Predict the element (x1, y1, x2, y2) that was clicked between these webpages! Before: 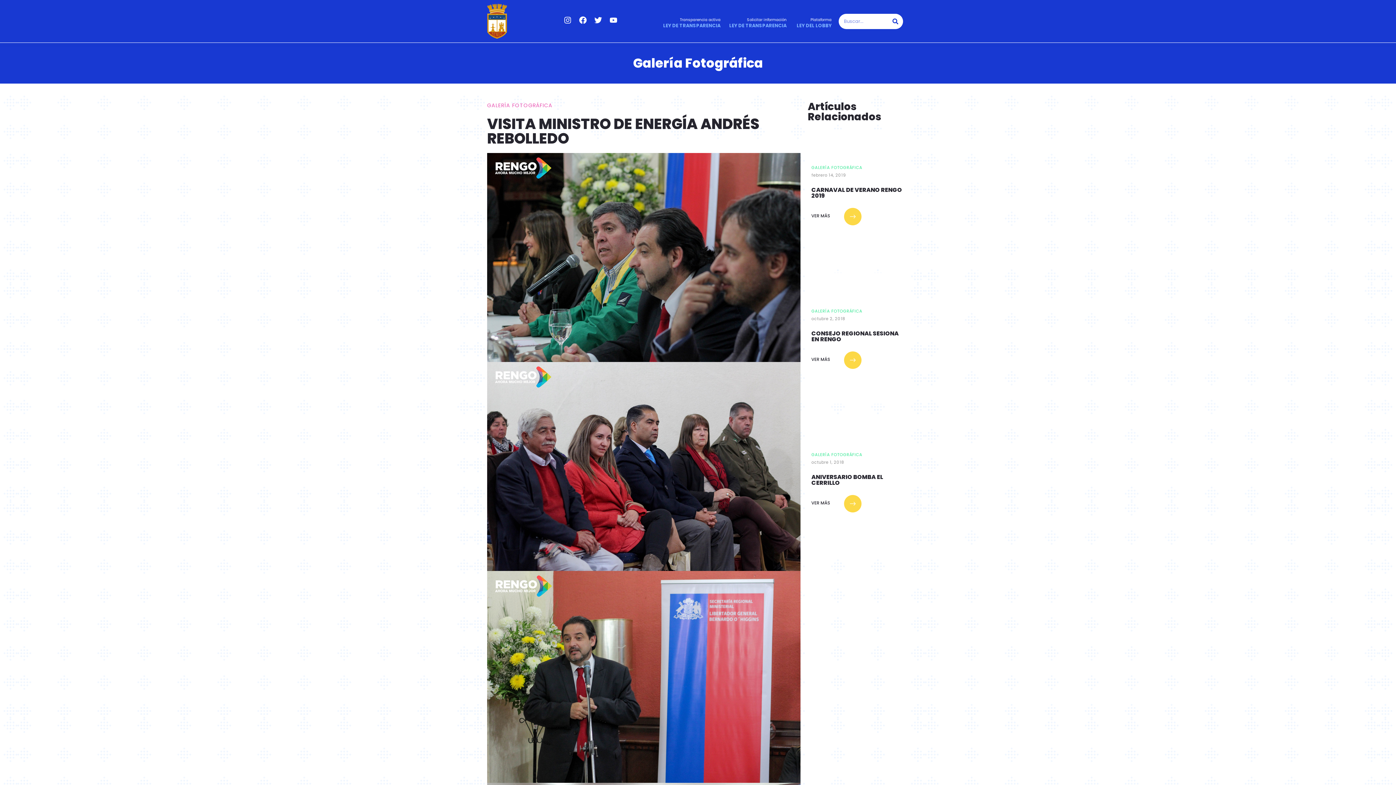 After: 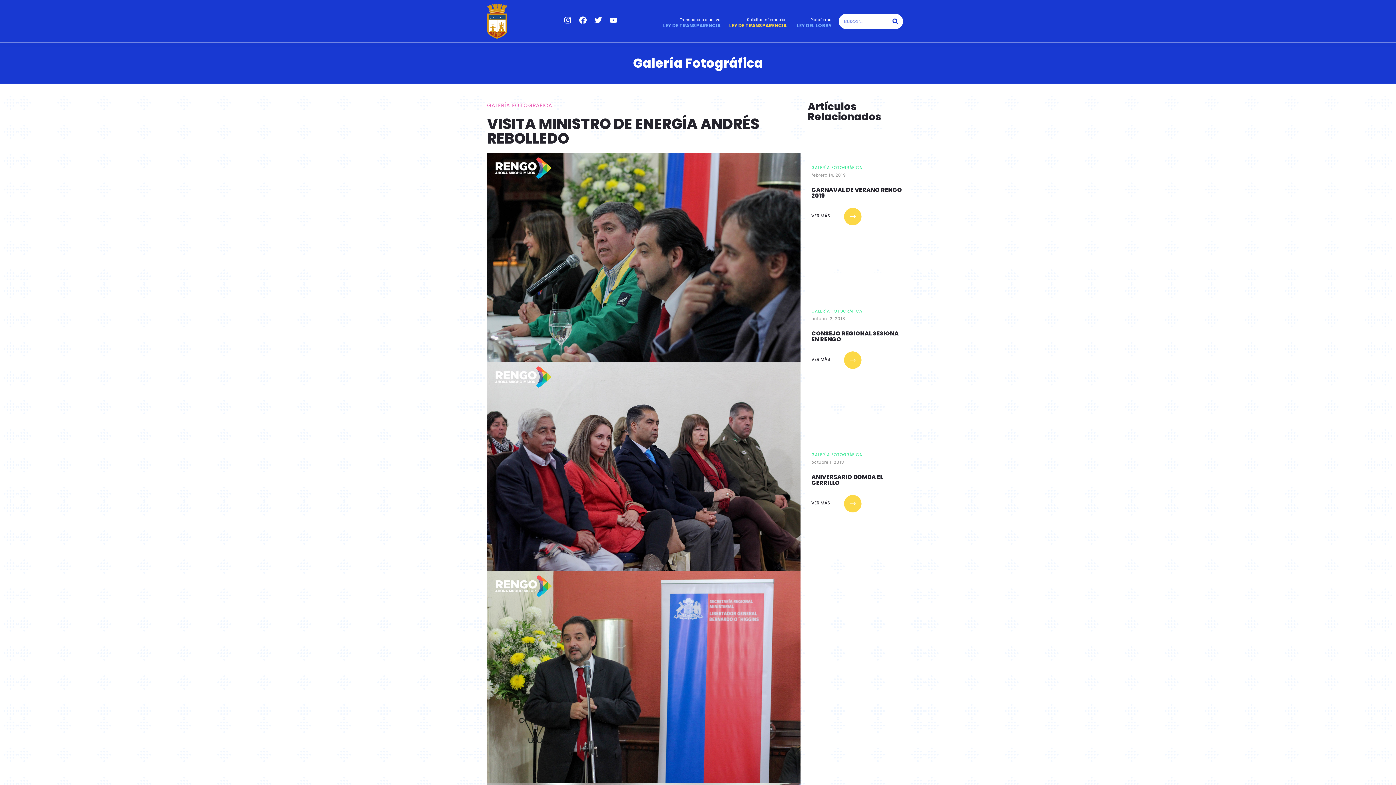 Action: label: LEY DE TRANSPARENCIA bbox: (729, 22, 786, 28)